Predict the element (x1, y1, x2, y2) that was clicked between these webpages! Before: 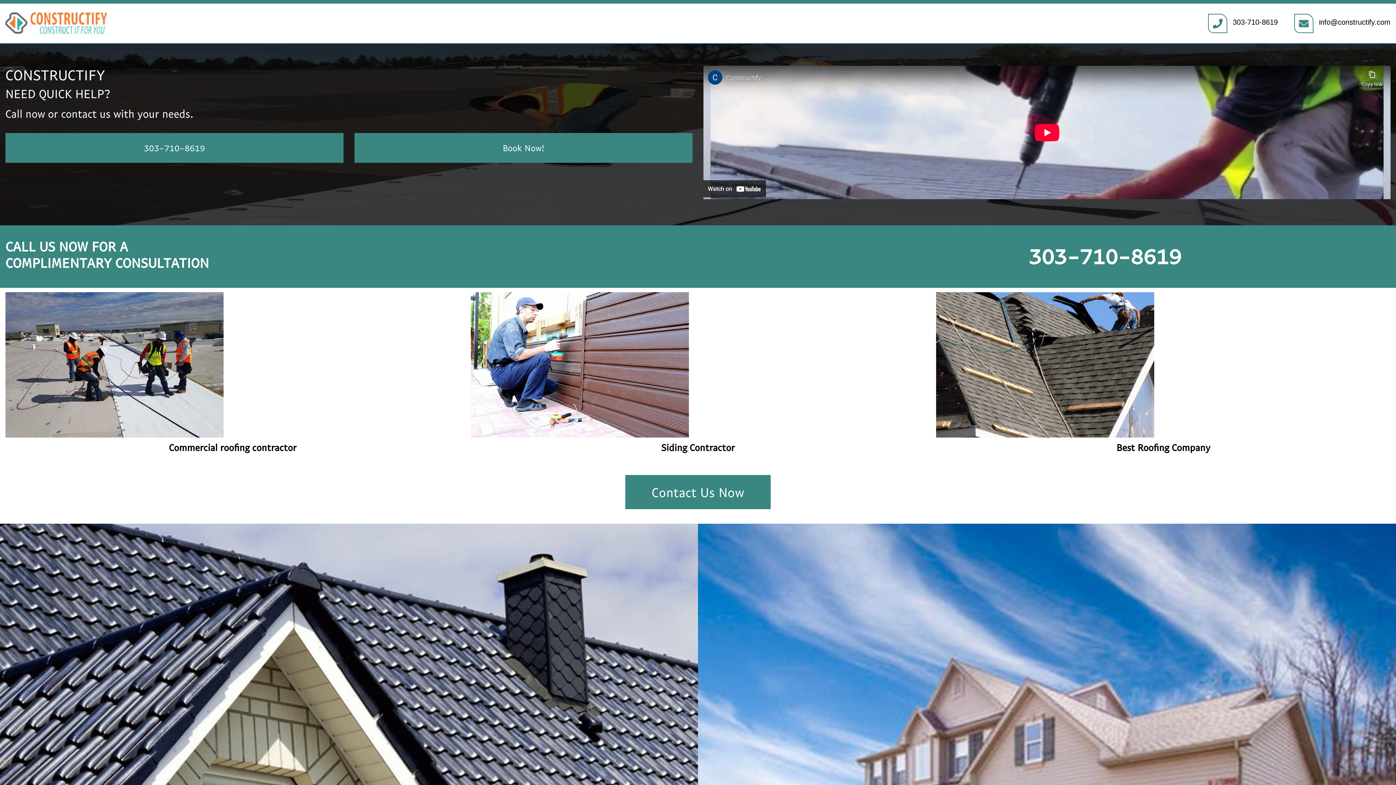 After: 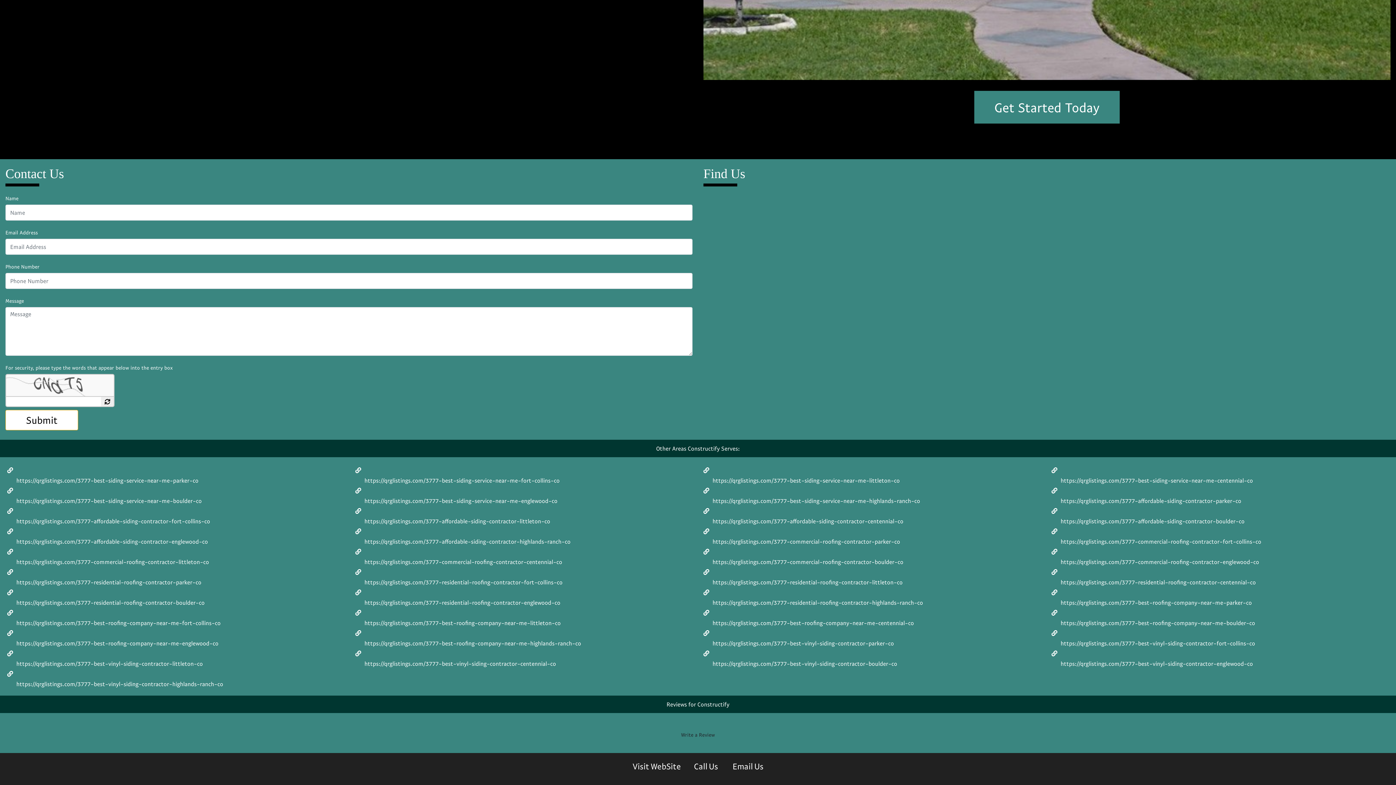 Action: bbox: (354, 133, 692, 162) label: Book Now!